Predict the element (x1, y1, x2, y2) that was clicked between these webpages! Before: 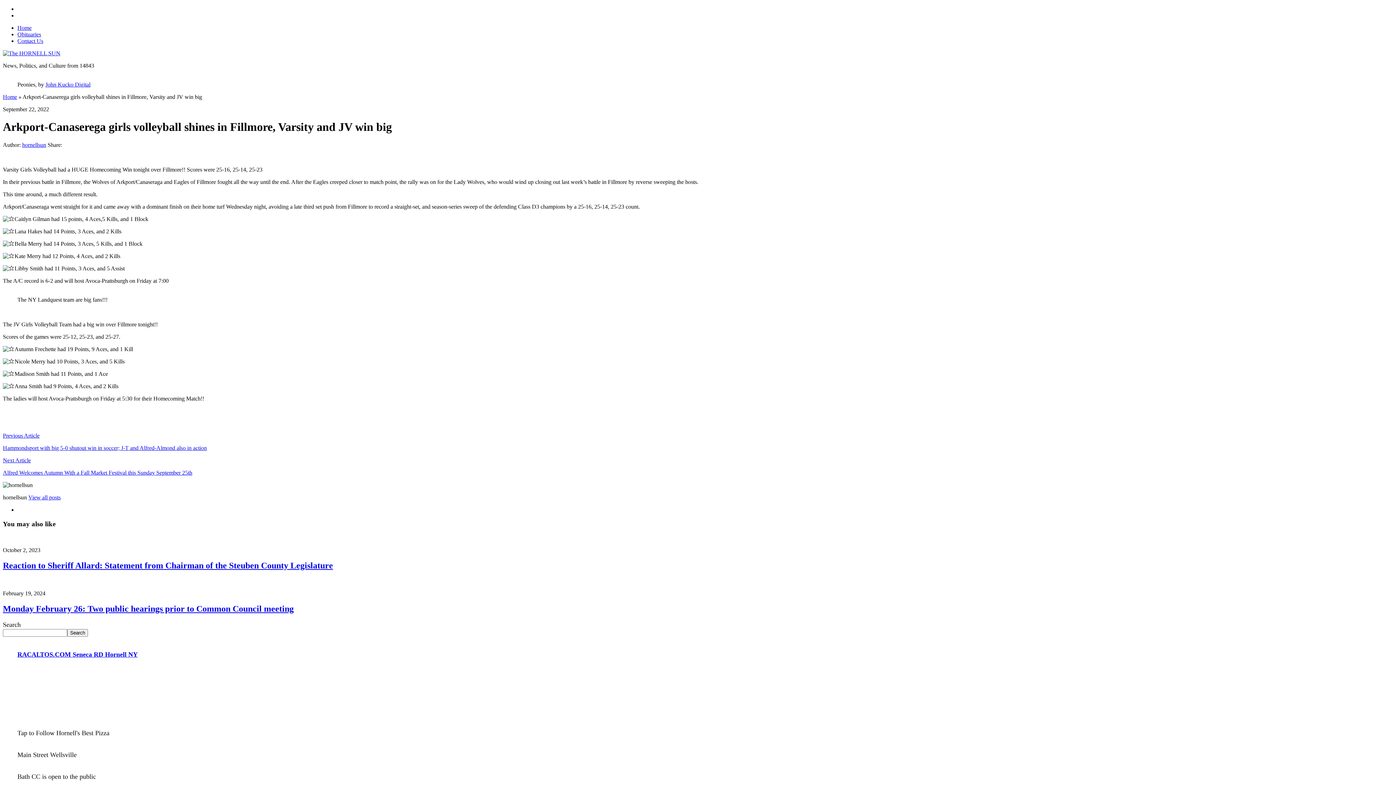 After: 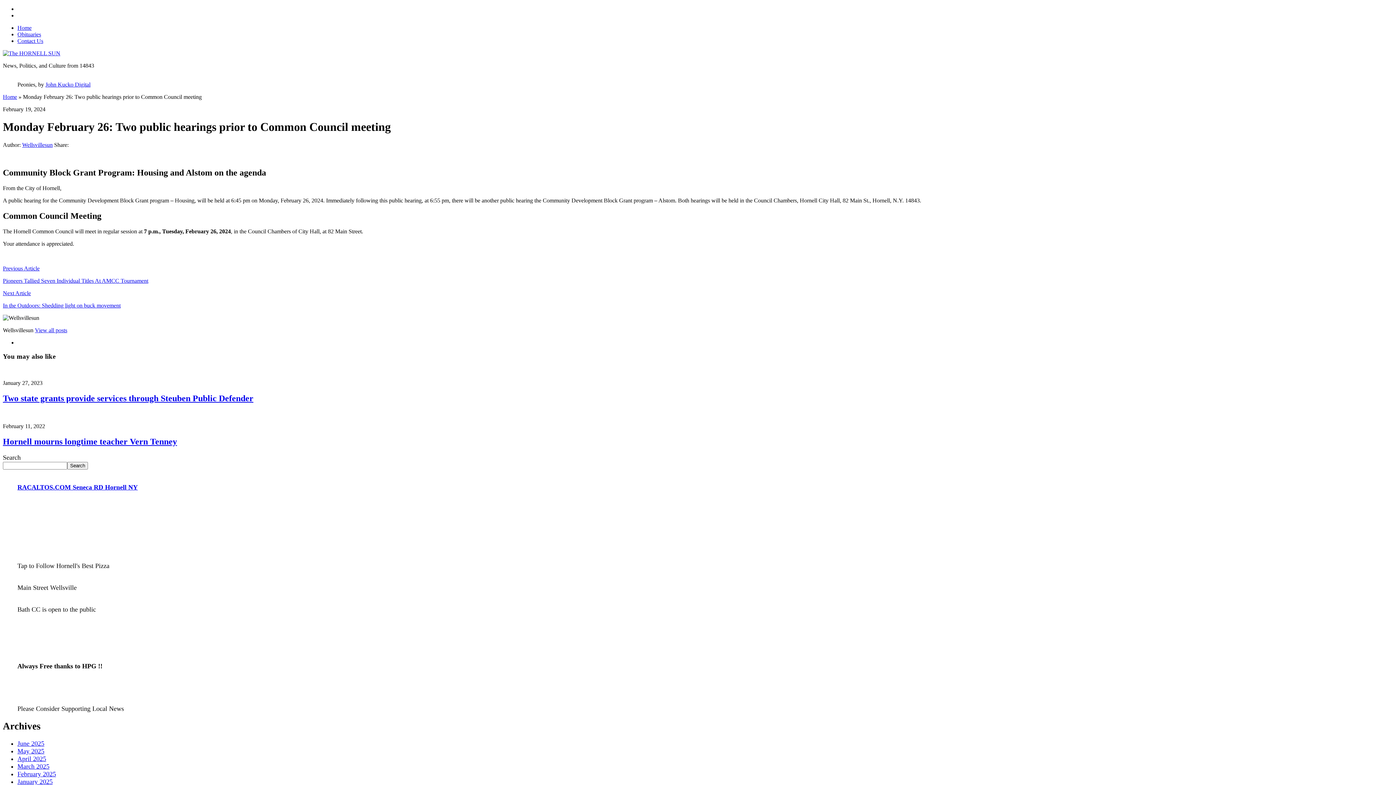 Action: label: Monday February 26: Two public hearings prior to Common Council meeting bbox: (2, 604, 293, 613)